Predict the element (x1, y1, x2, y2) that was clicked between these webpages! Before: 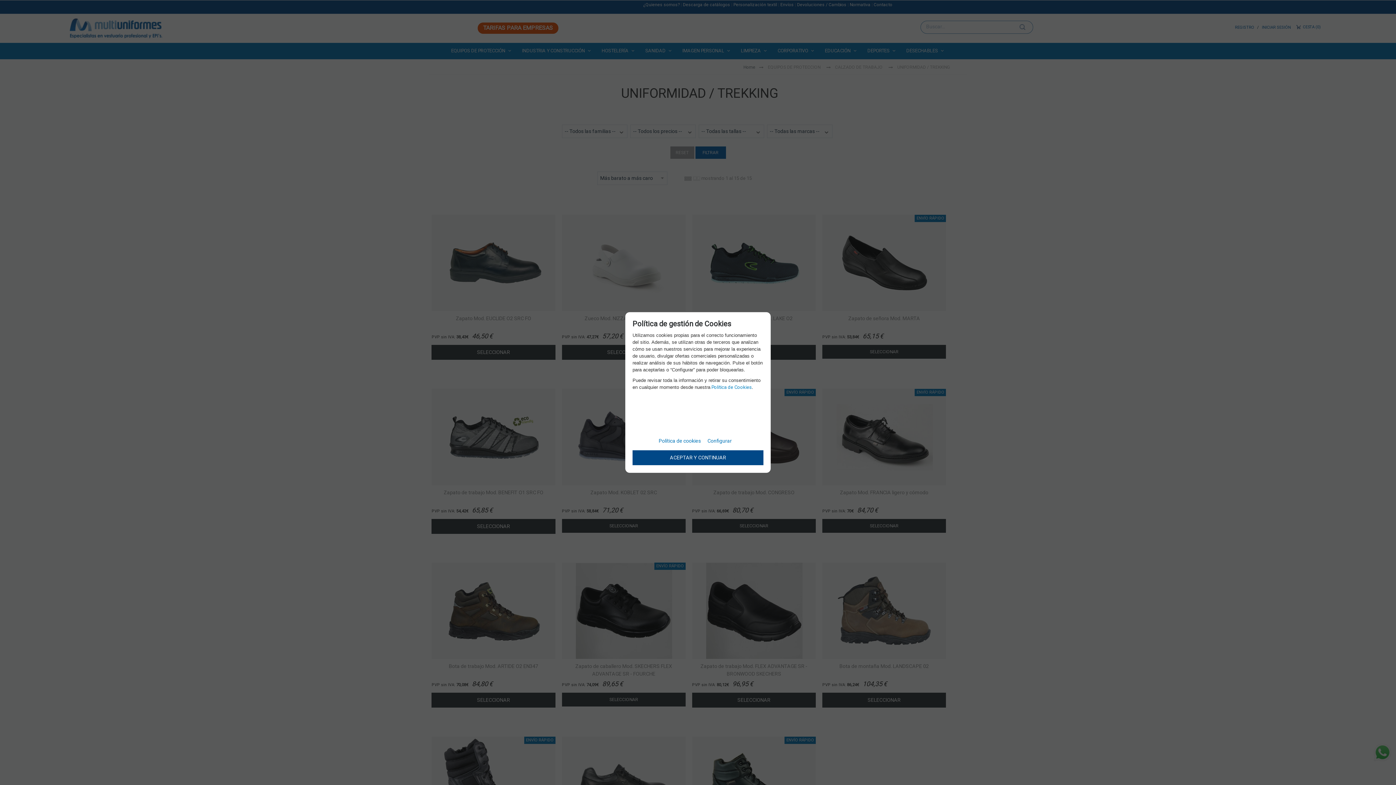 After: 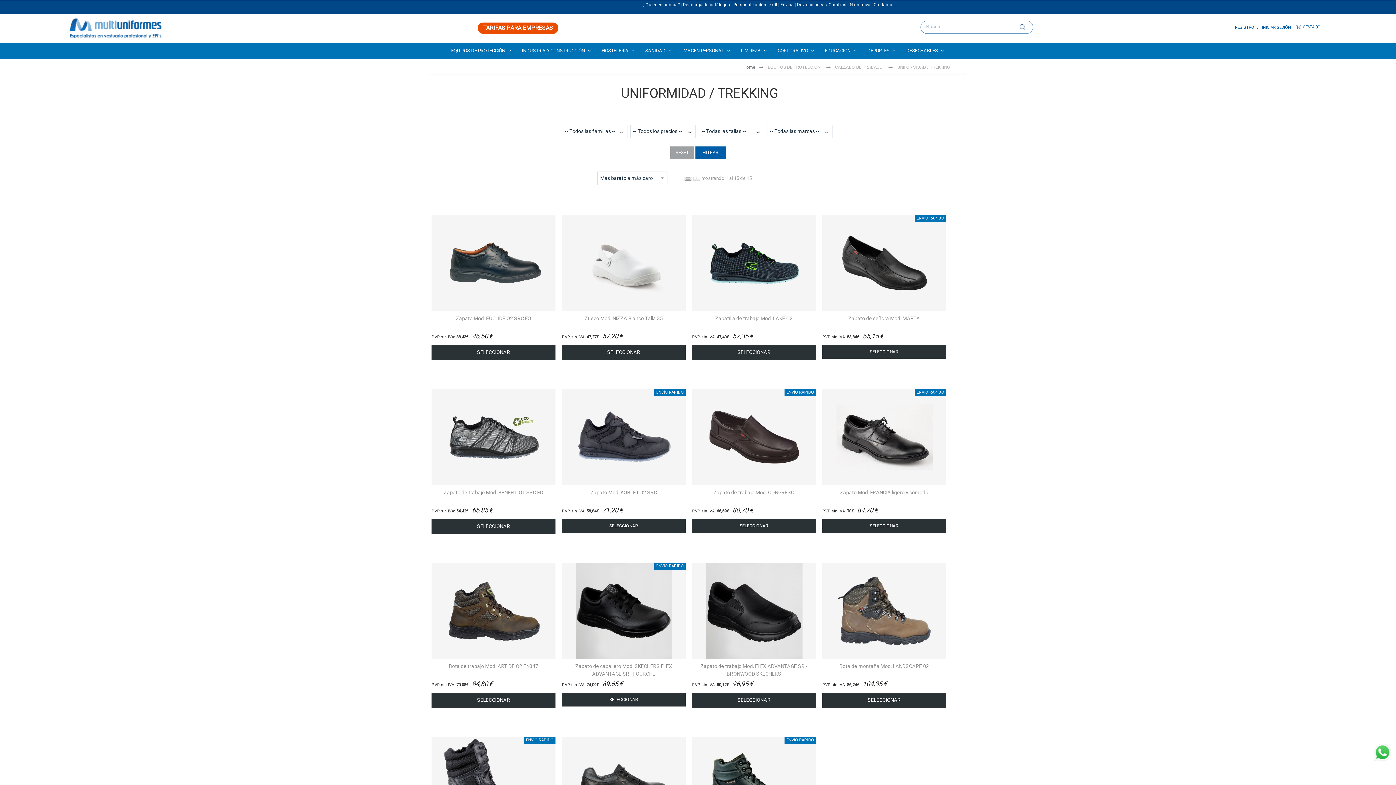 Action: bbox: (632, 450, 763, 465) label: ACEPTAR Y CONTINUAR